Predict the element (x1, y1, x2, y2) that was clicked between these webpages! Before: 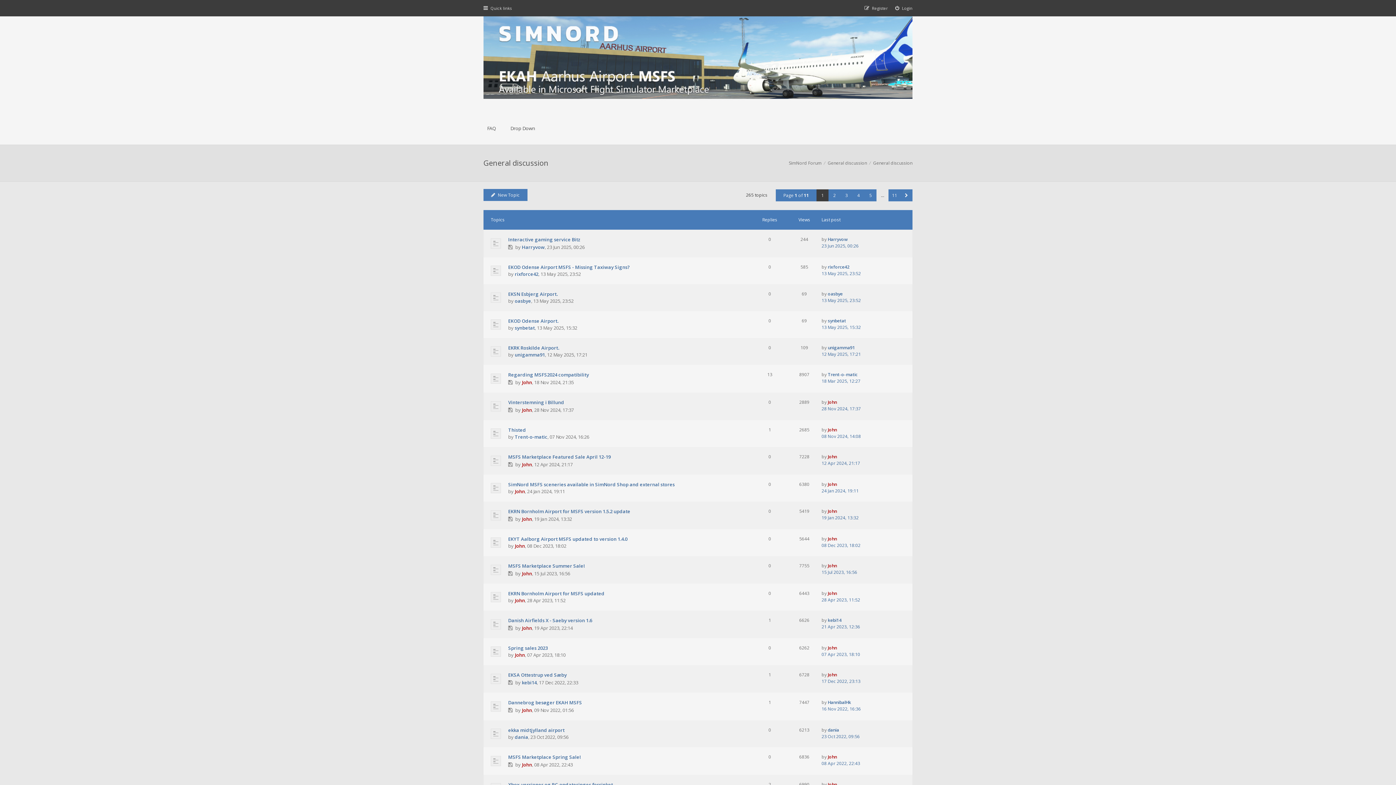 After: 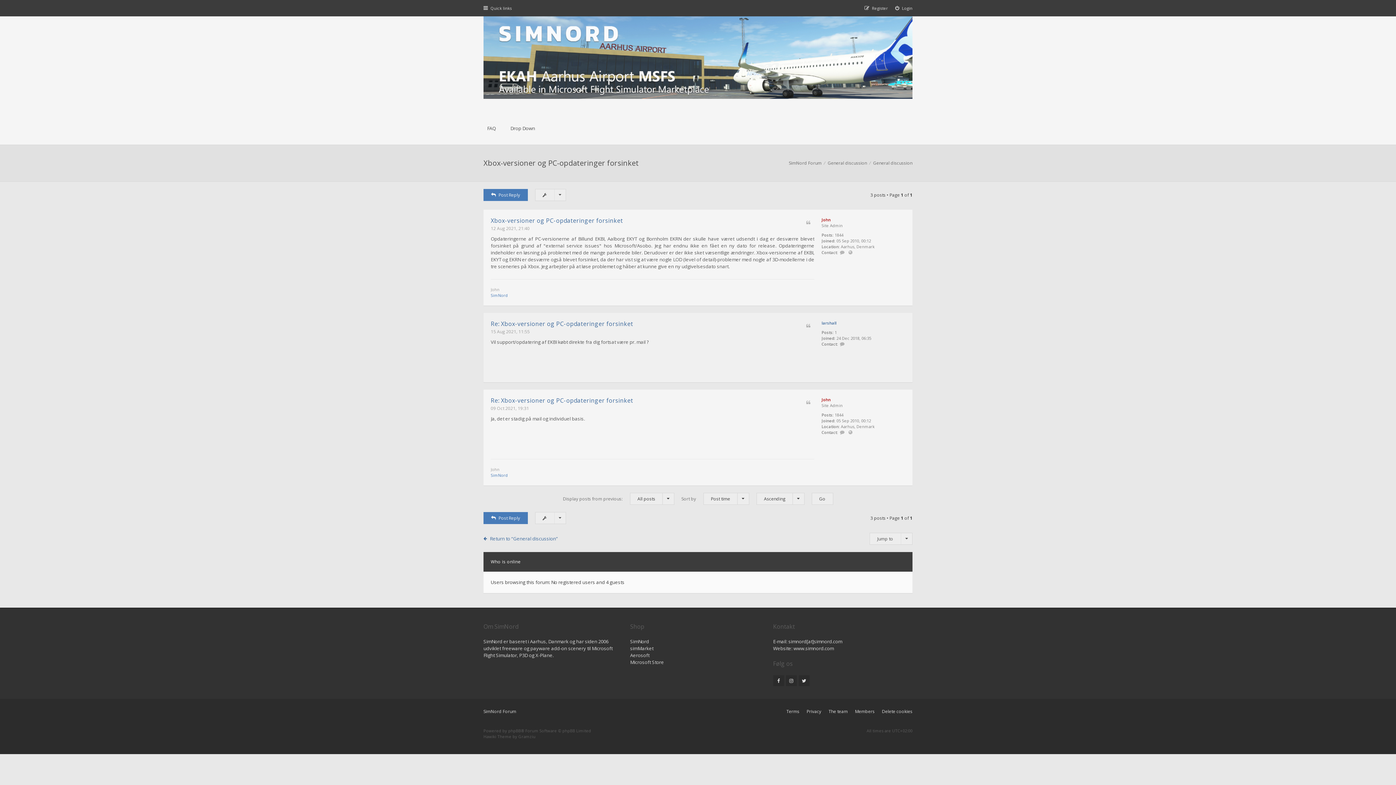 Action: bbox: (508, 781, 613, 788) label: Xbox-versioner og PC-opdateringer forsinket